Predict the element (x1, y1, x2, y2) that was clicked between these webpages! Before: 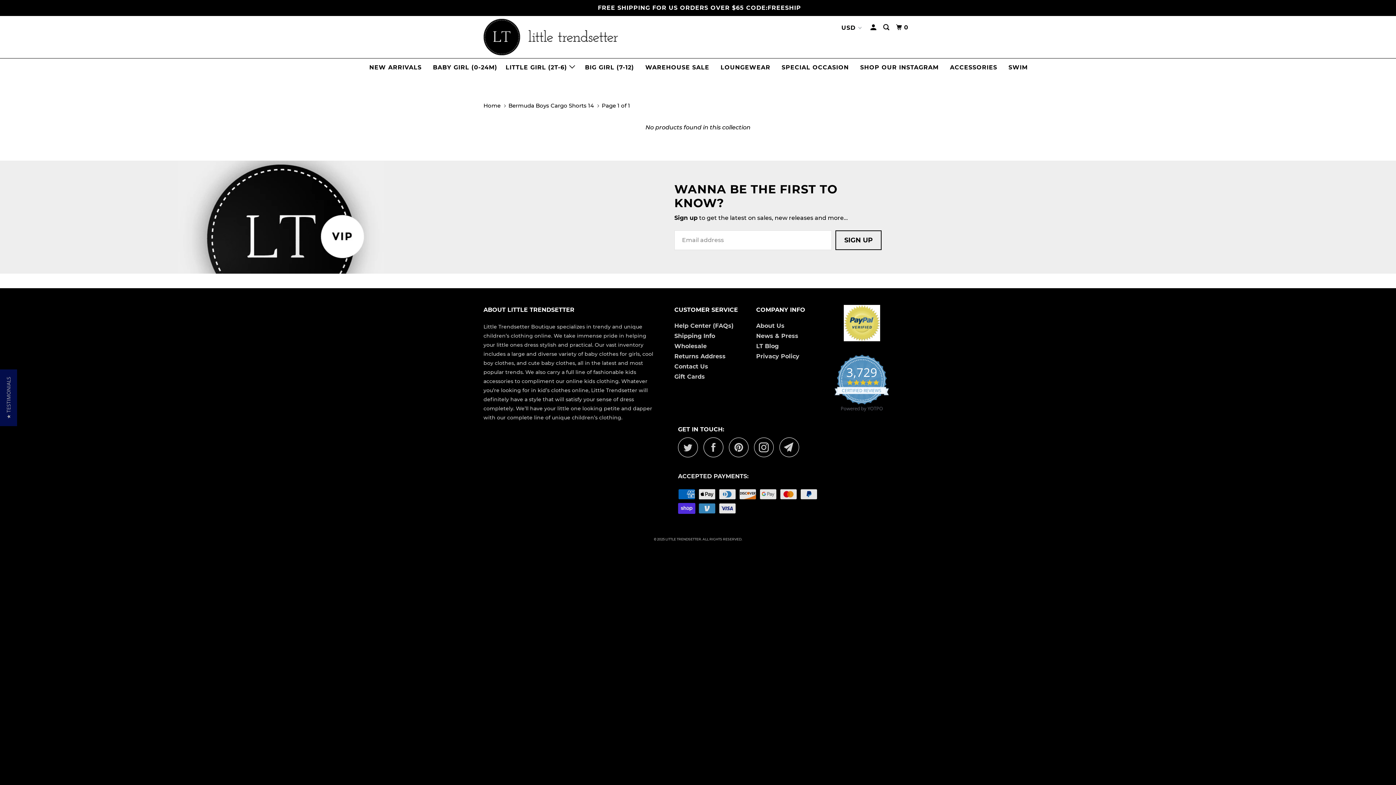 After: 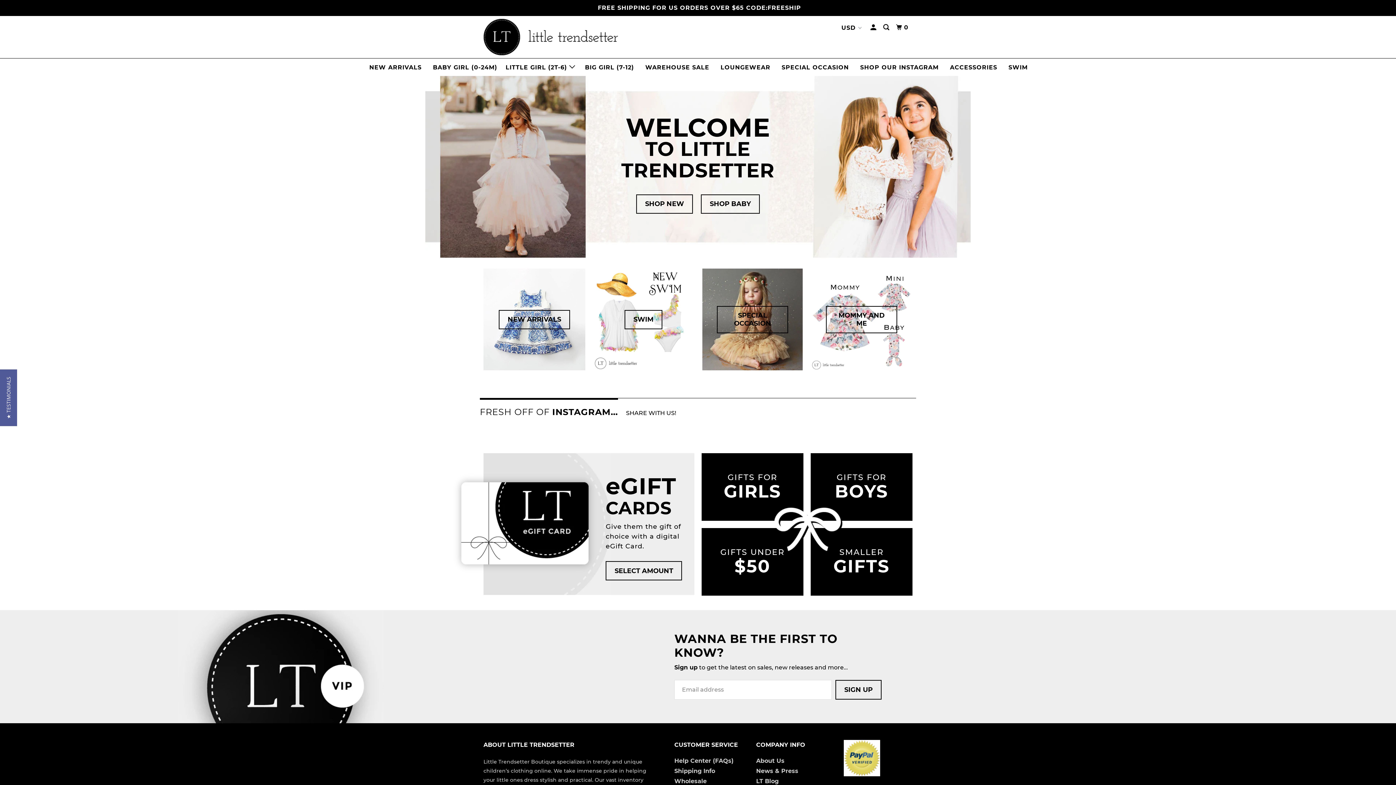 Action: label: LITTLE TRENDSETTER bbox: (665, 537, 701, 541)